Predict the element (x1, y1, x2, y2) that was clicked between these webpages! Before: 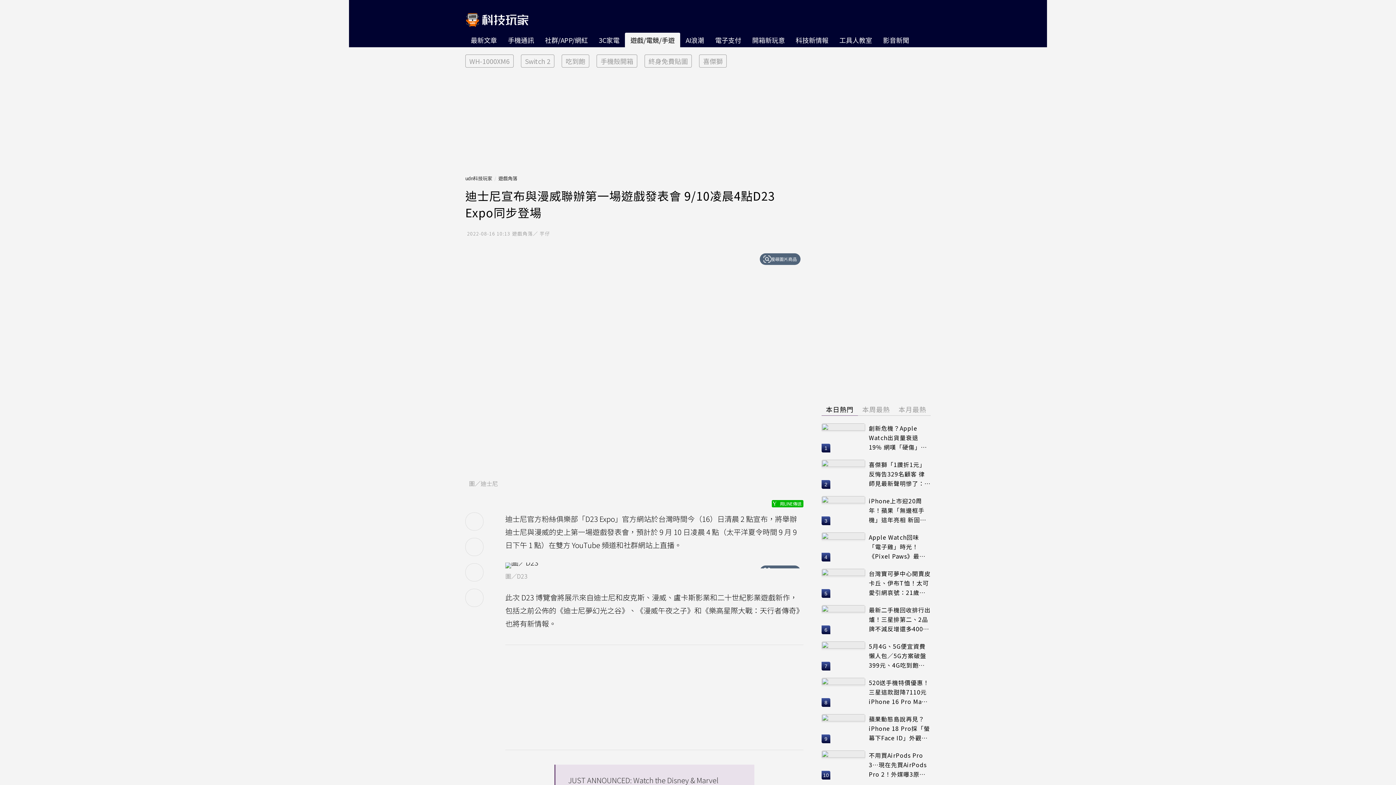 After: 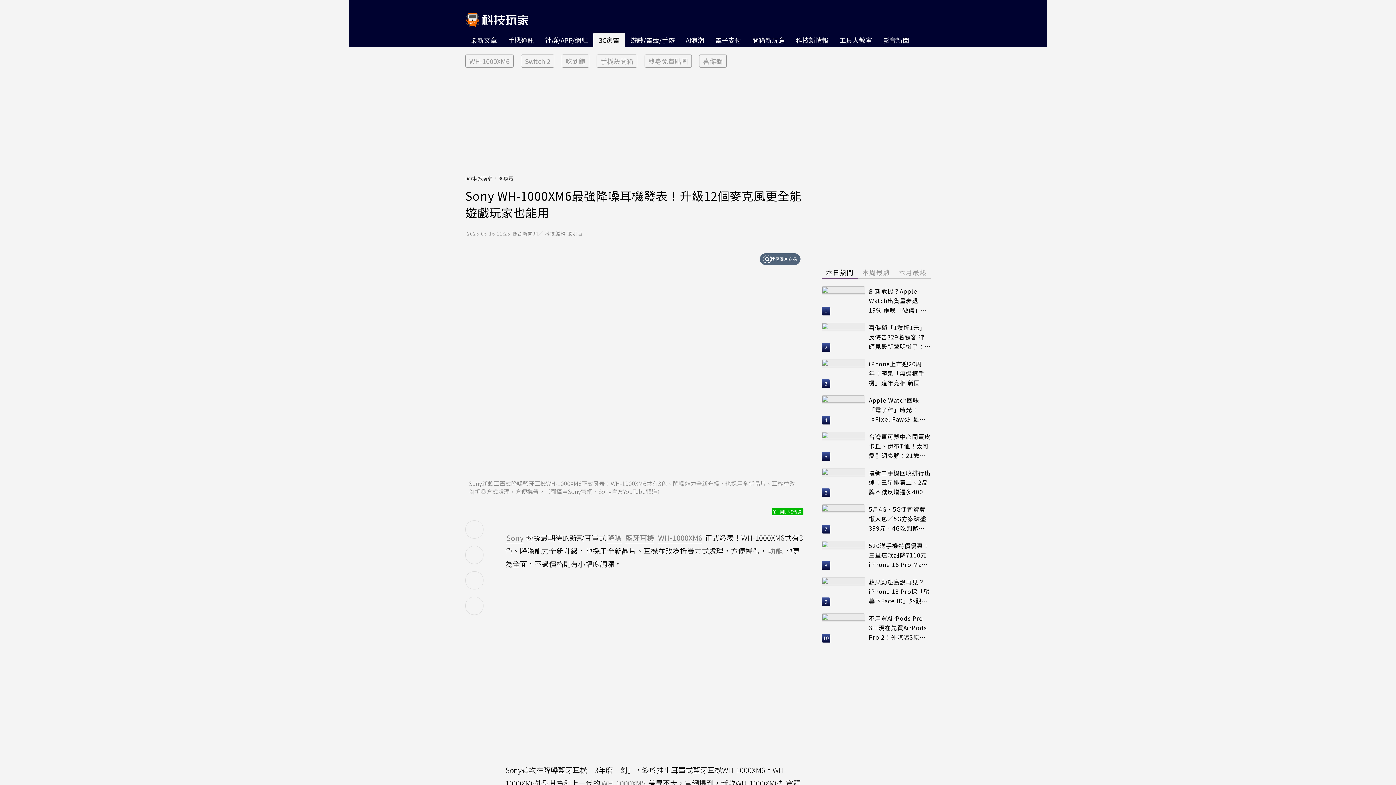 Action: bbox: (465, 54, 513, 67) label: 1 of 6